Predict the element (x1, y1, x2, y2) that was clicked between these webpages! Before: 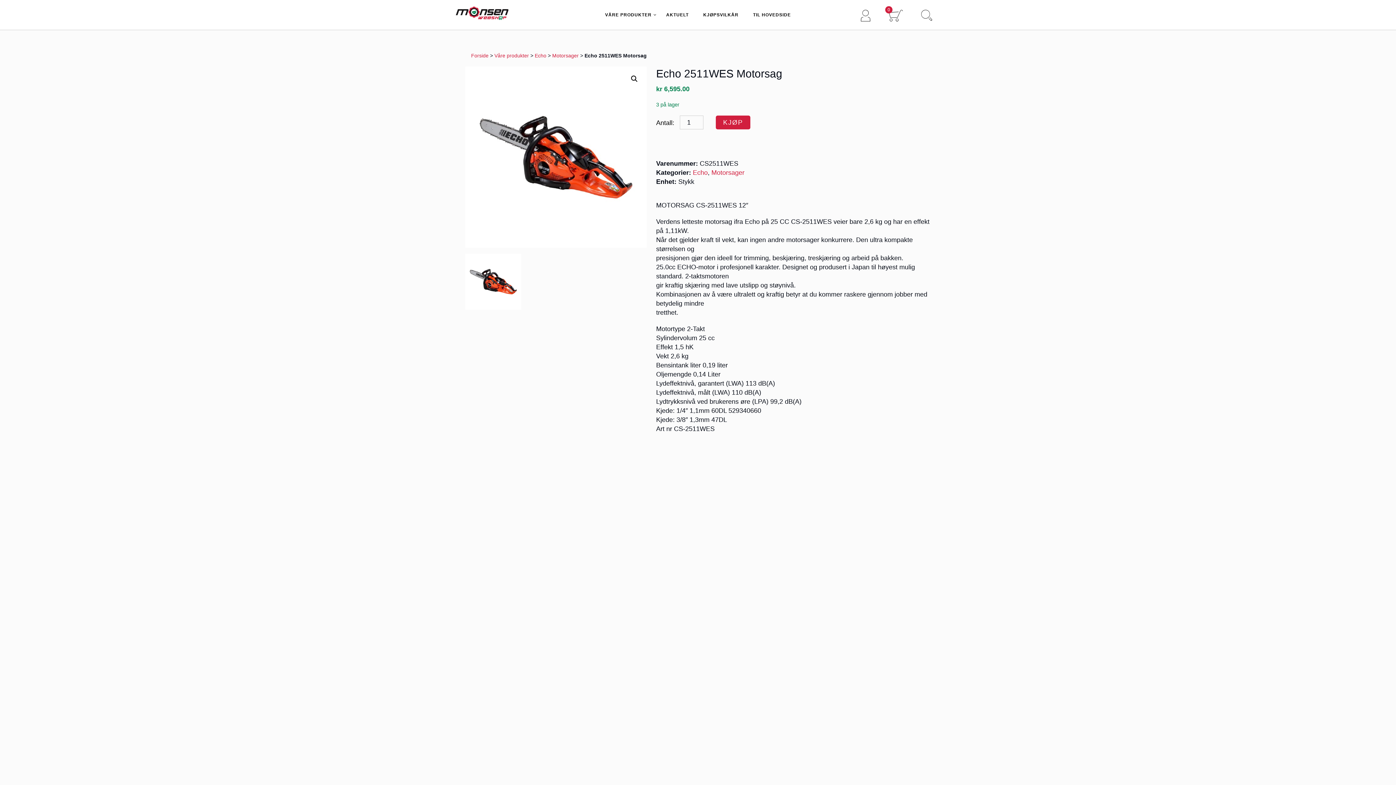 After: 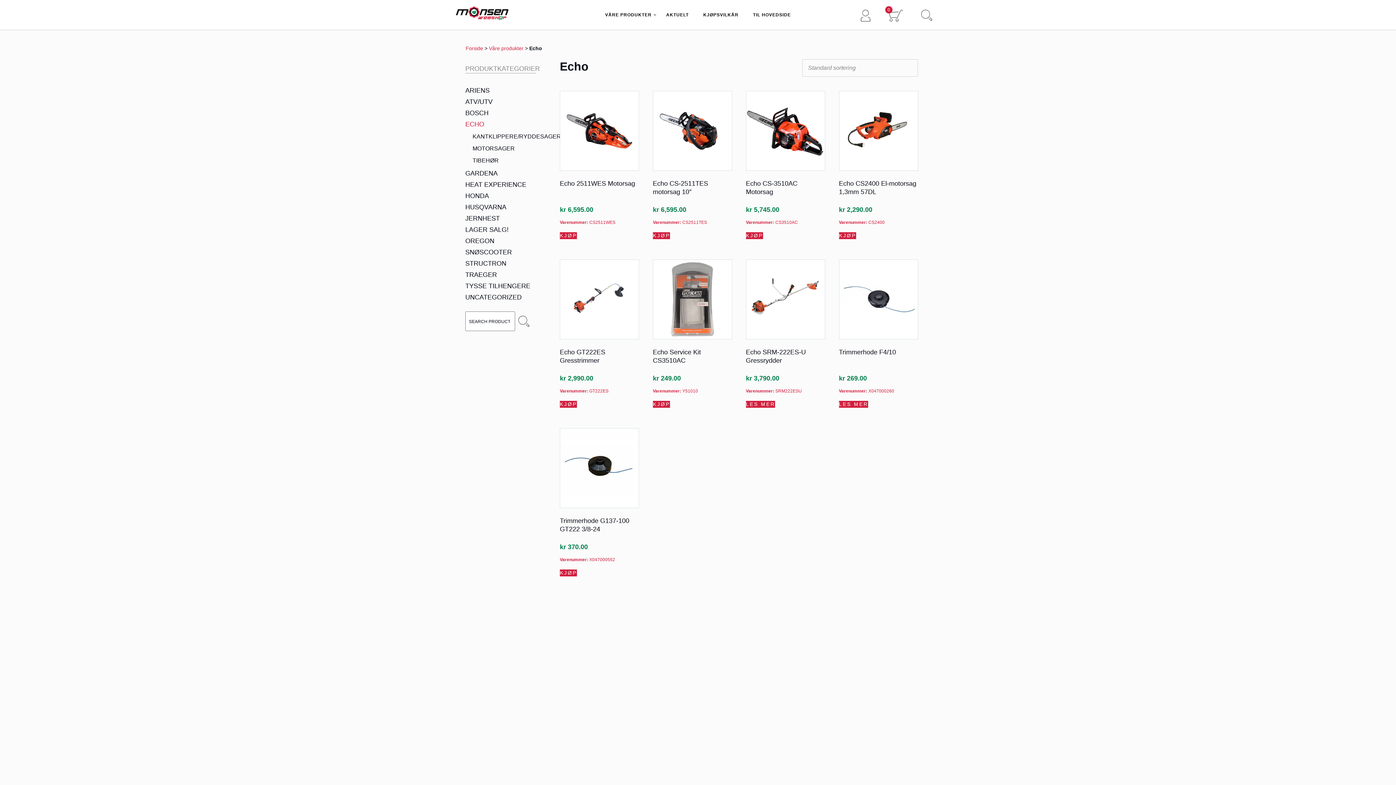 Action: bbox: (534, 52, 546, 58) label: Echo